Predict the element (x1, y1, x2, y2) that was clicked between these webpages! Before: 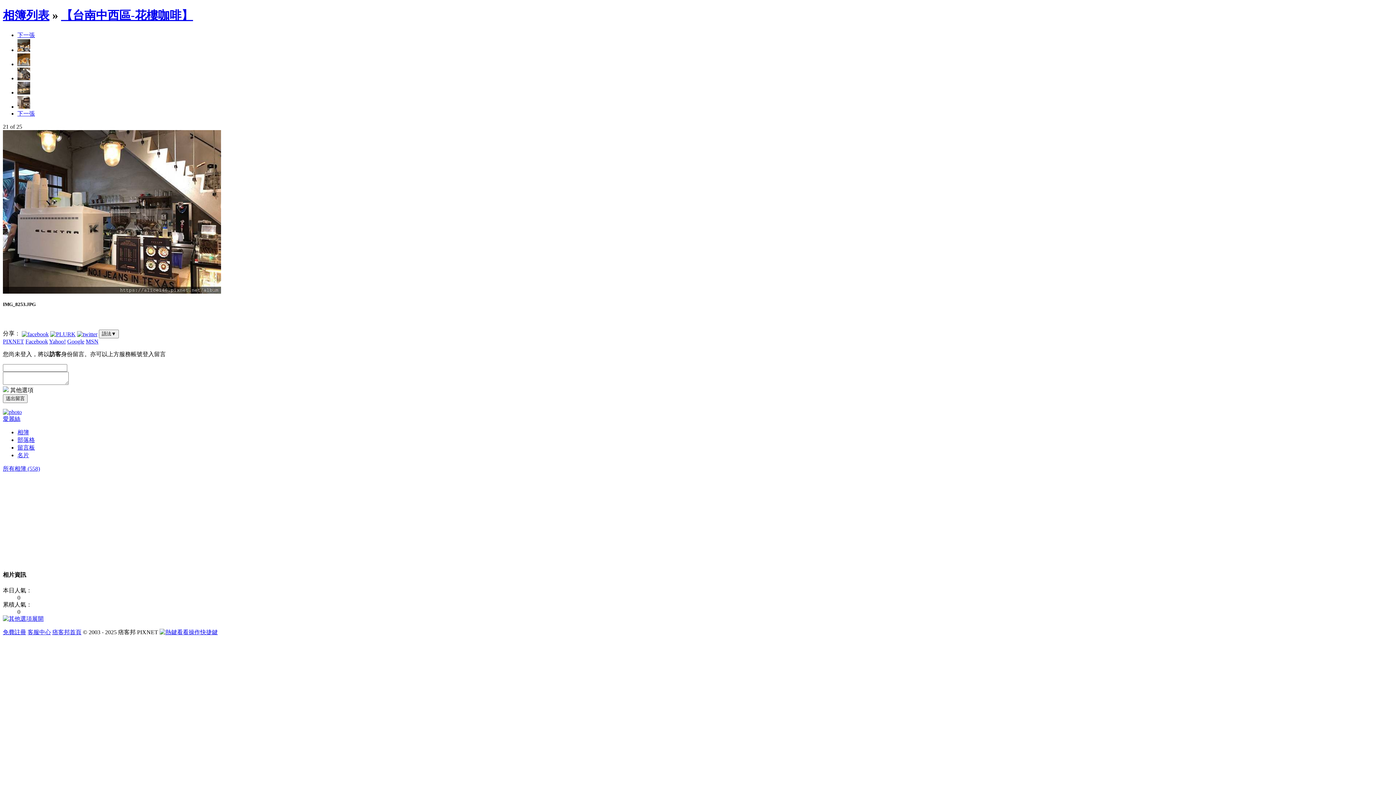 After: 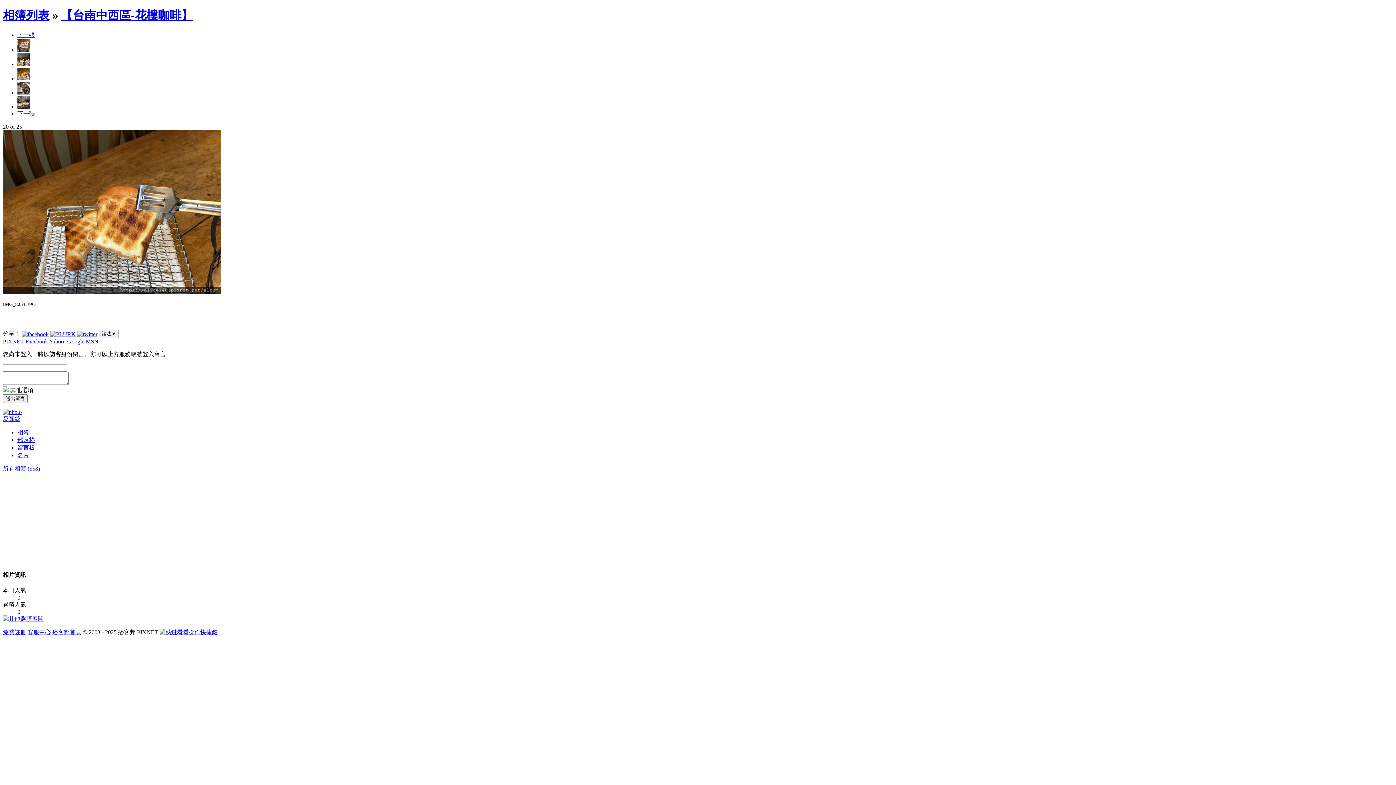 Action: bbox: (17, 61, 30, 67)